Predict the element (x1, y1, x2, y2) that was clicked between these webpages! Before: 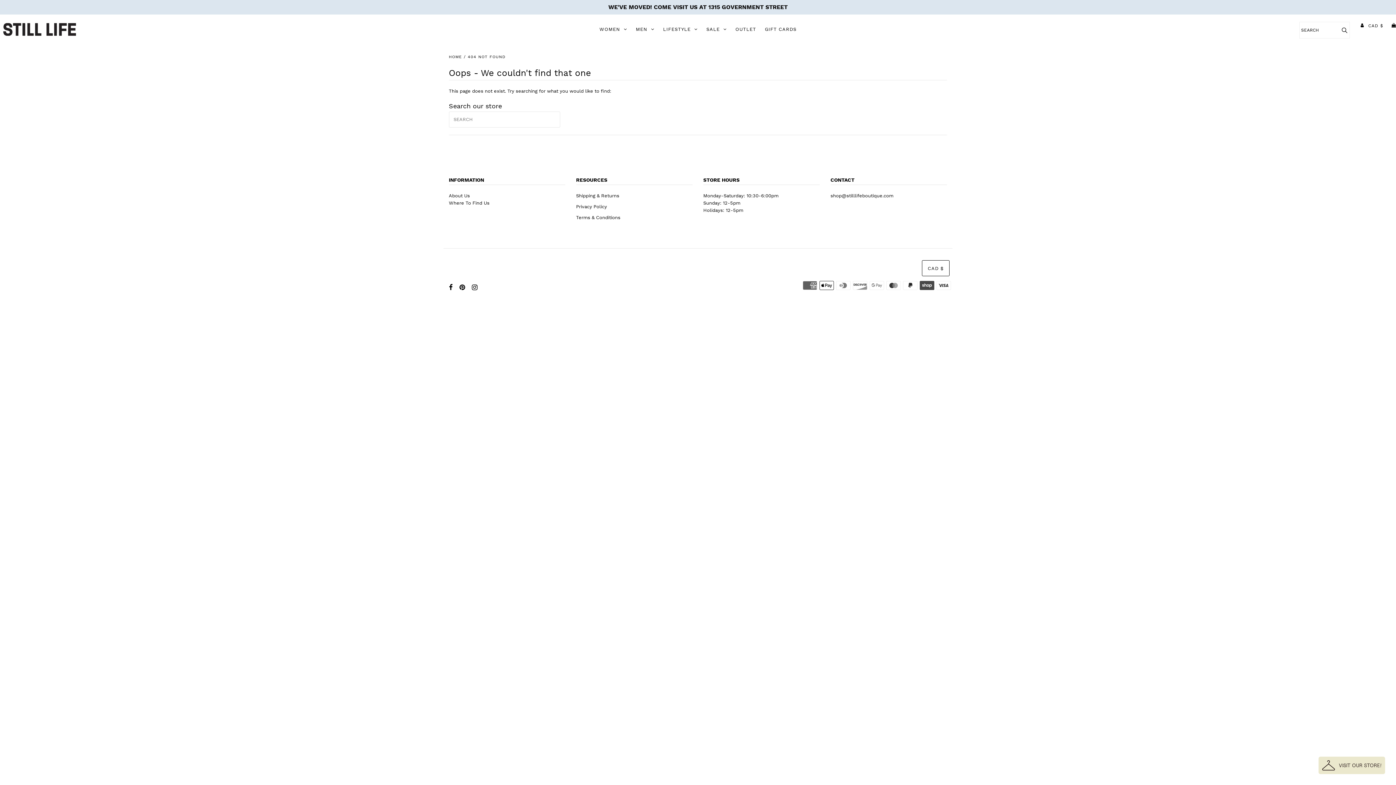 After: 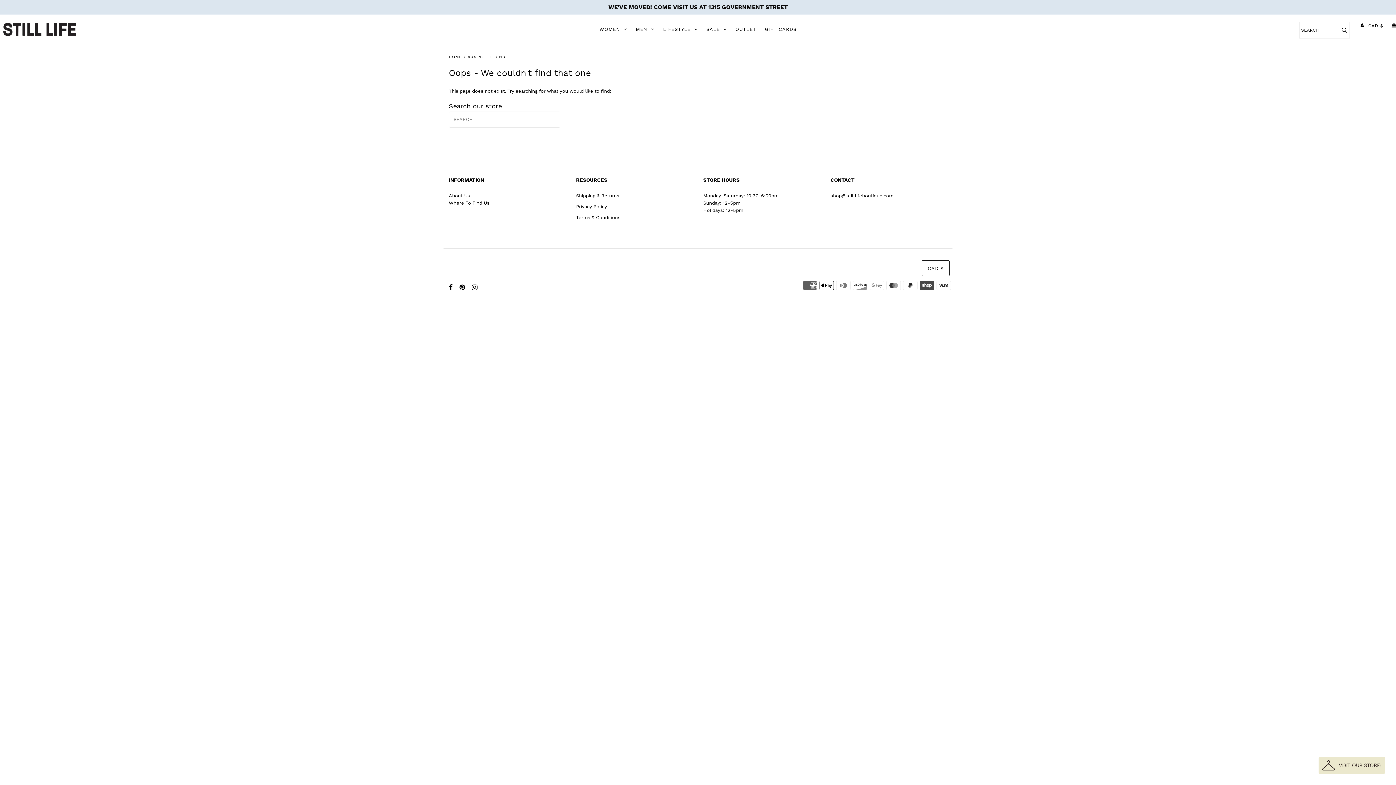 Action: bbox: (447, 282, 452, 293)